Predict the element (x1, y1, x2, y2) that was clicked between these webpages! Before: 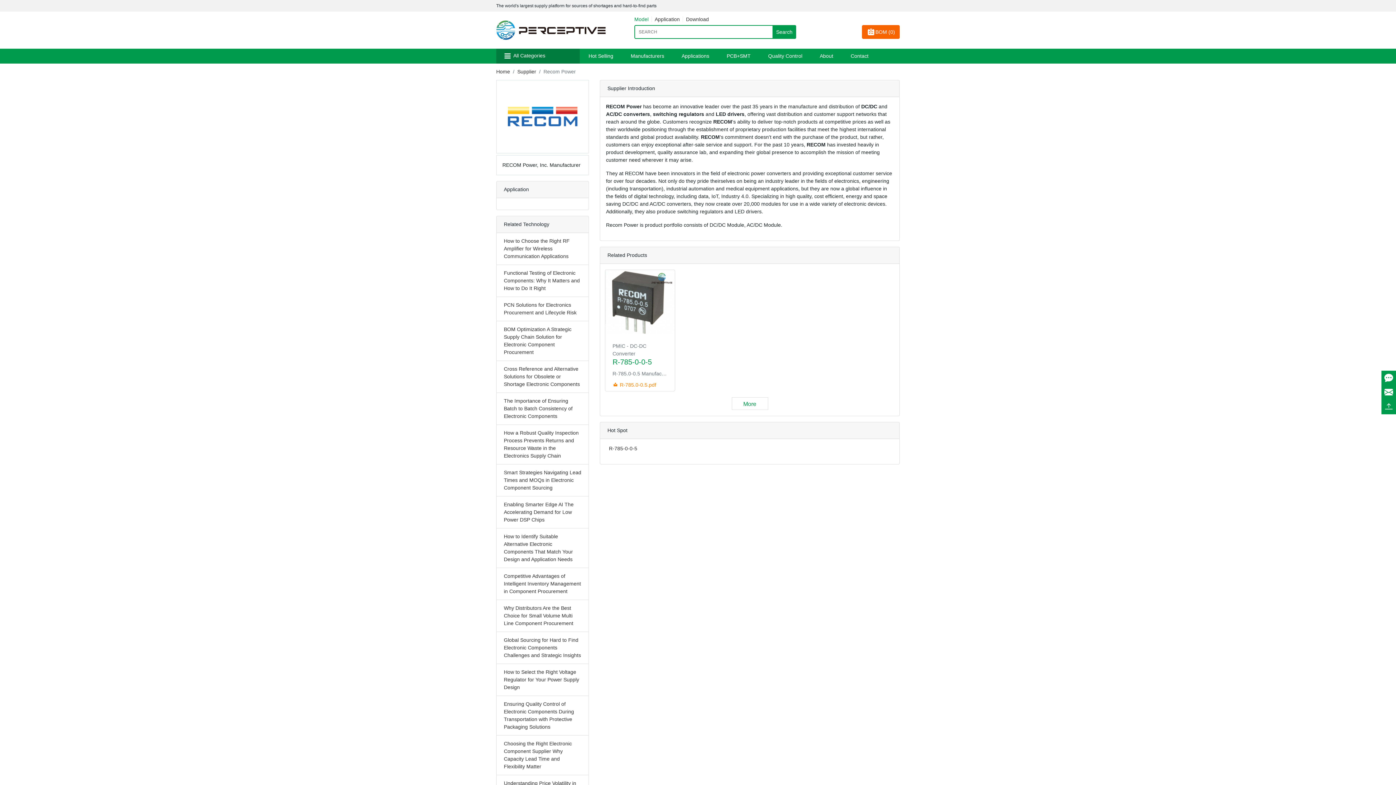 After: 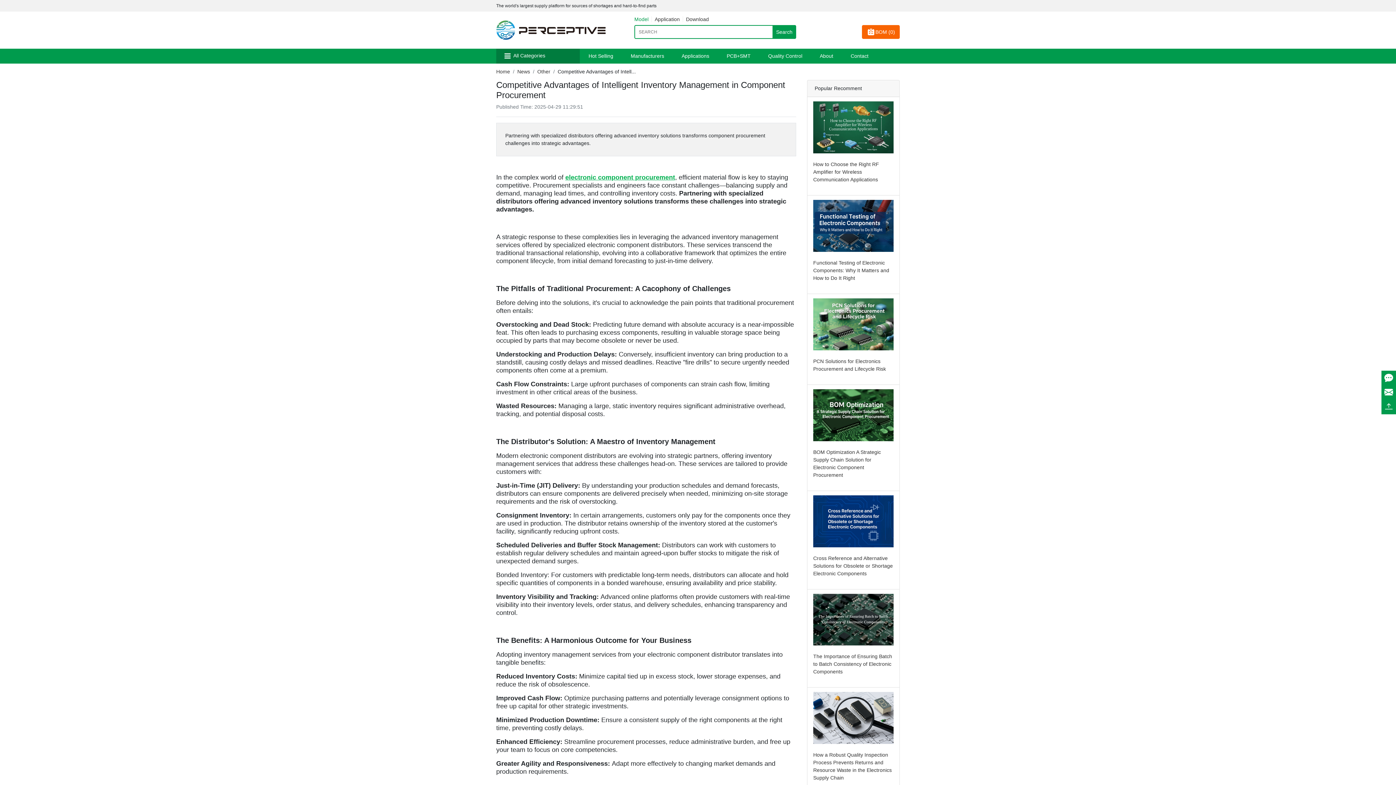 Action: label: Competitive Advantages of Intelligent Inventory Management in Component Procurement bbox: (504, 573, 581, 594)